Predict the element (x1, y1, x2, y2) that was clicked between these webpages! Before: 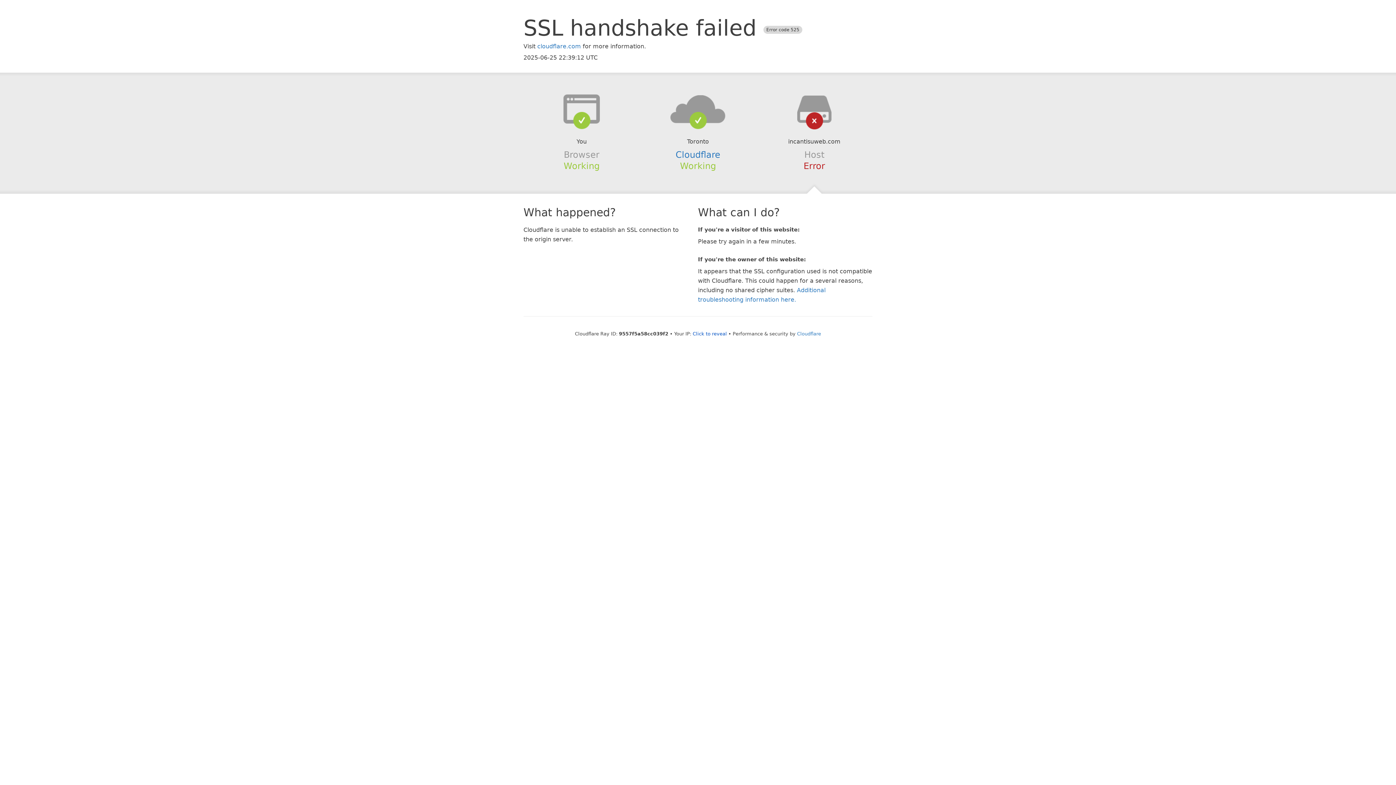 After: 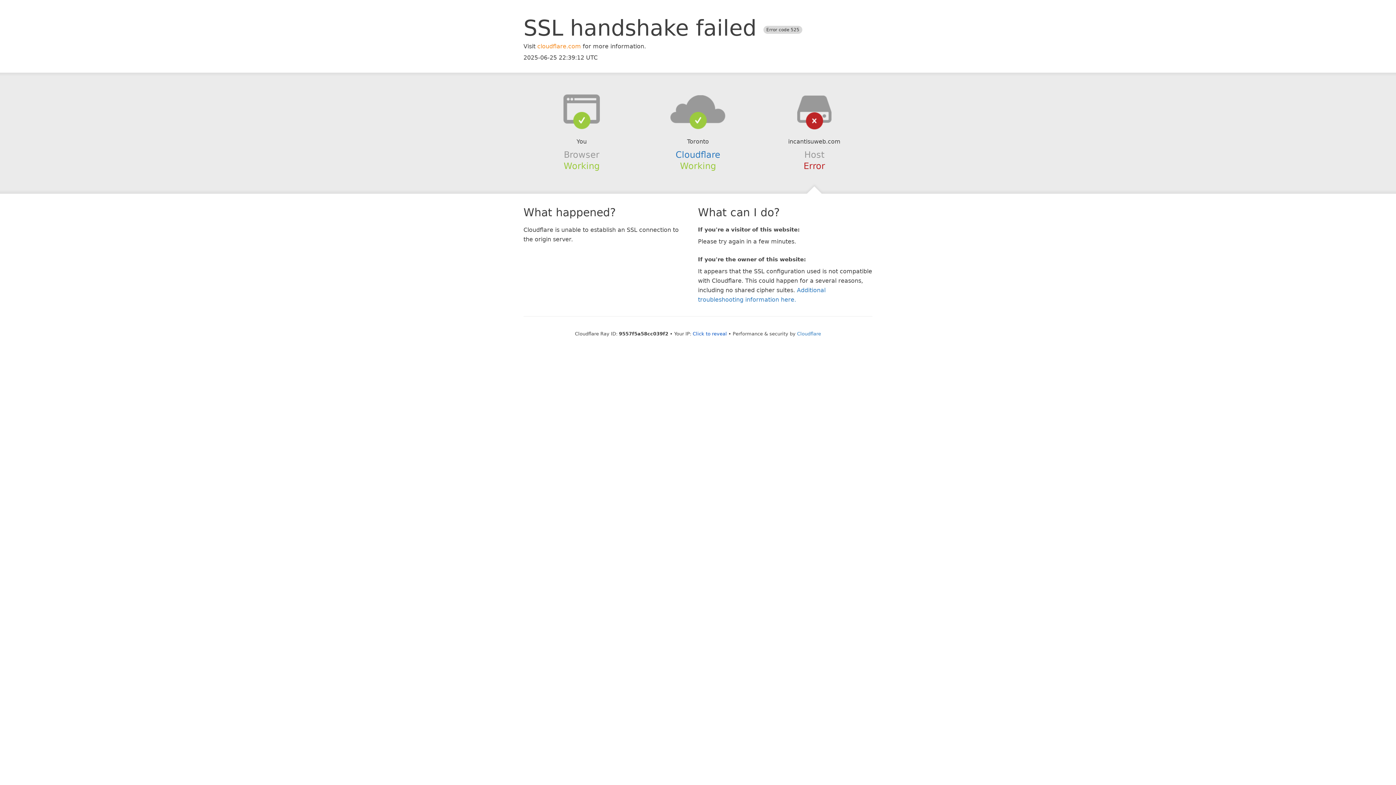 Action: label: cloudflare.com bbox: (537, 42, 581, 49)